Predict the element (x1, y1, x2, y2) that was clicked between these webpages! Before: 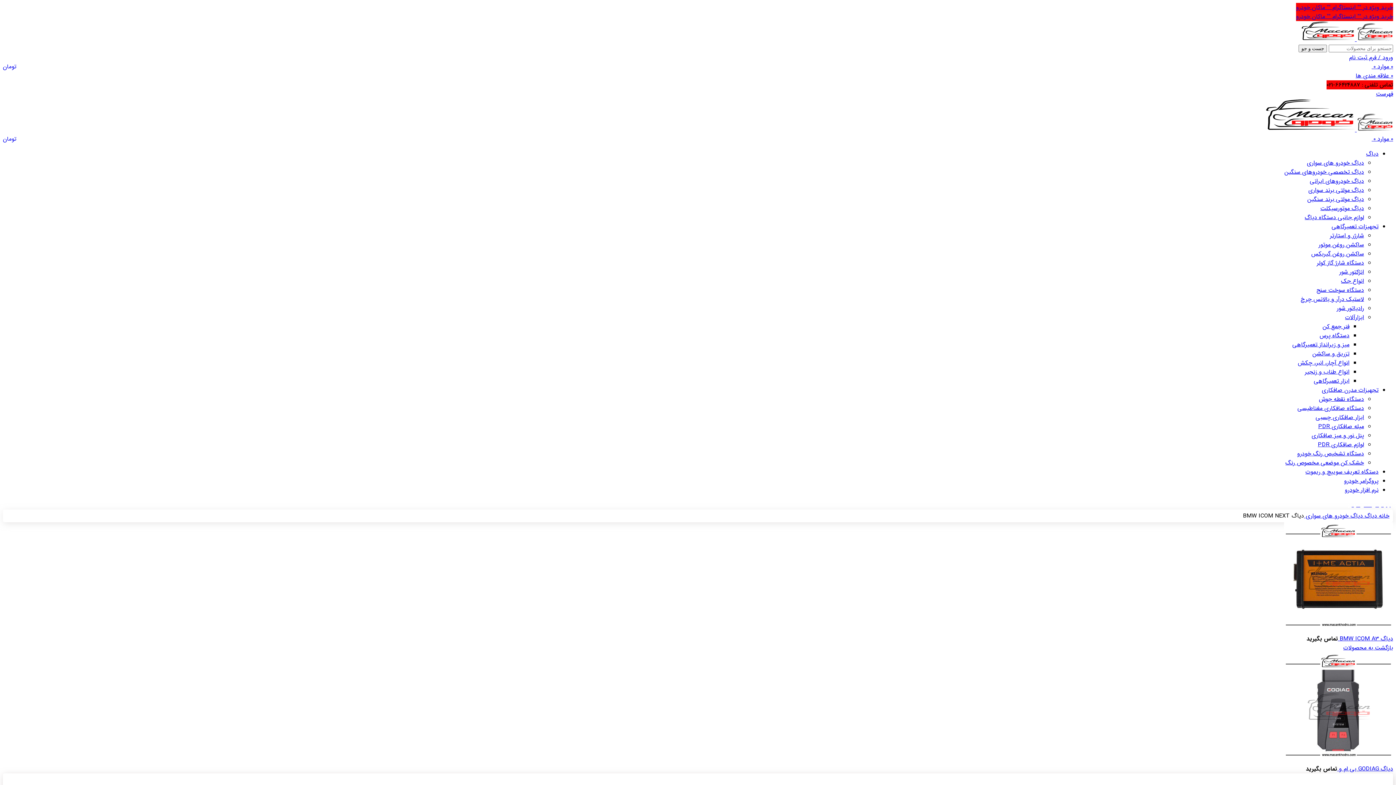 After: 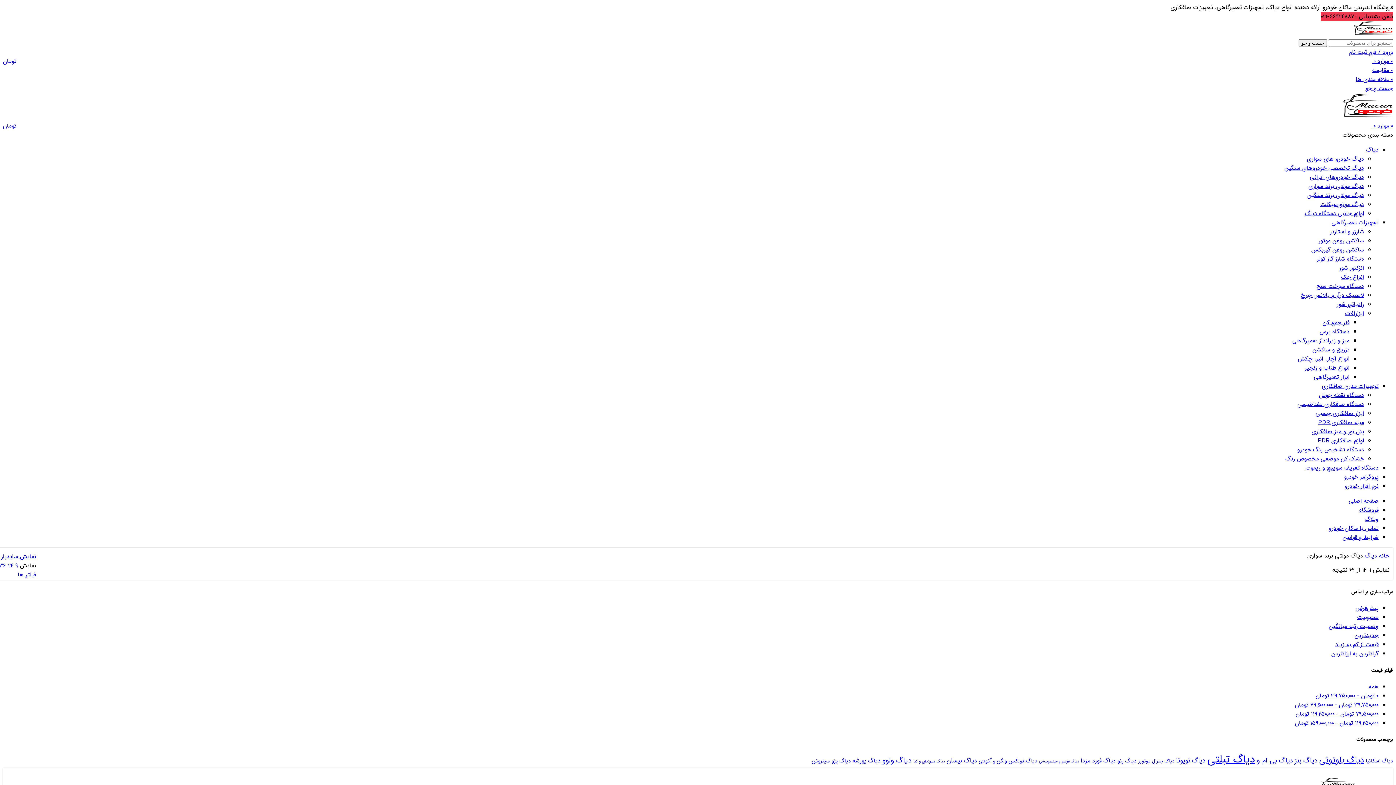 Action: bbox: (1308, 185, 1364, 194) label: دیاگ مولتی برند سواری